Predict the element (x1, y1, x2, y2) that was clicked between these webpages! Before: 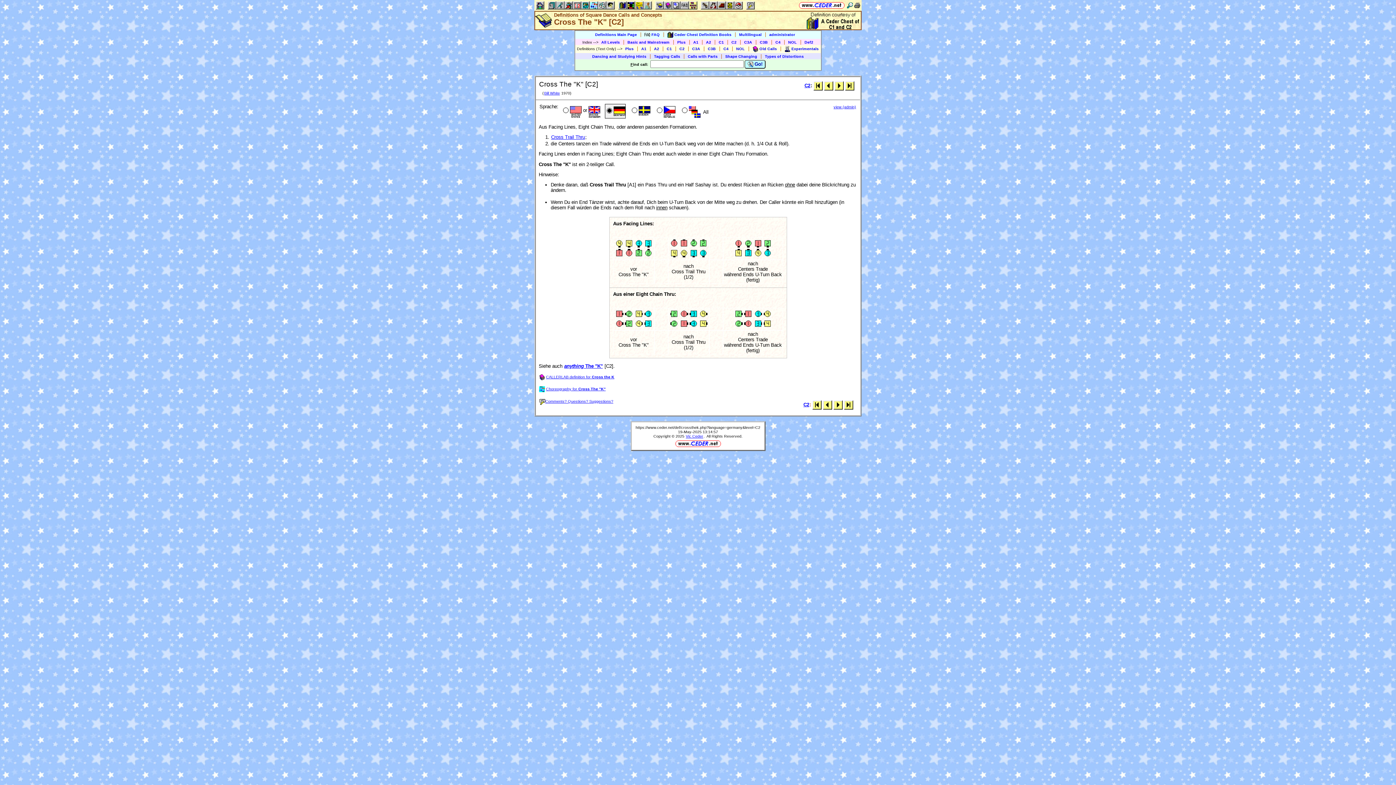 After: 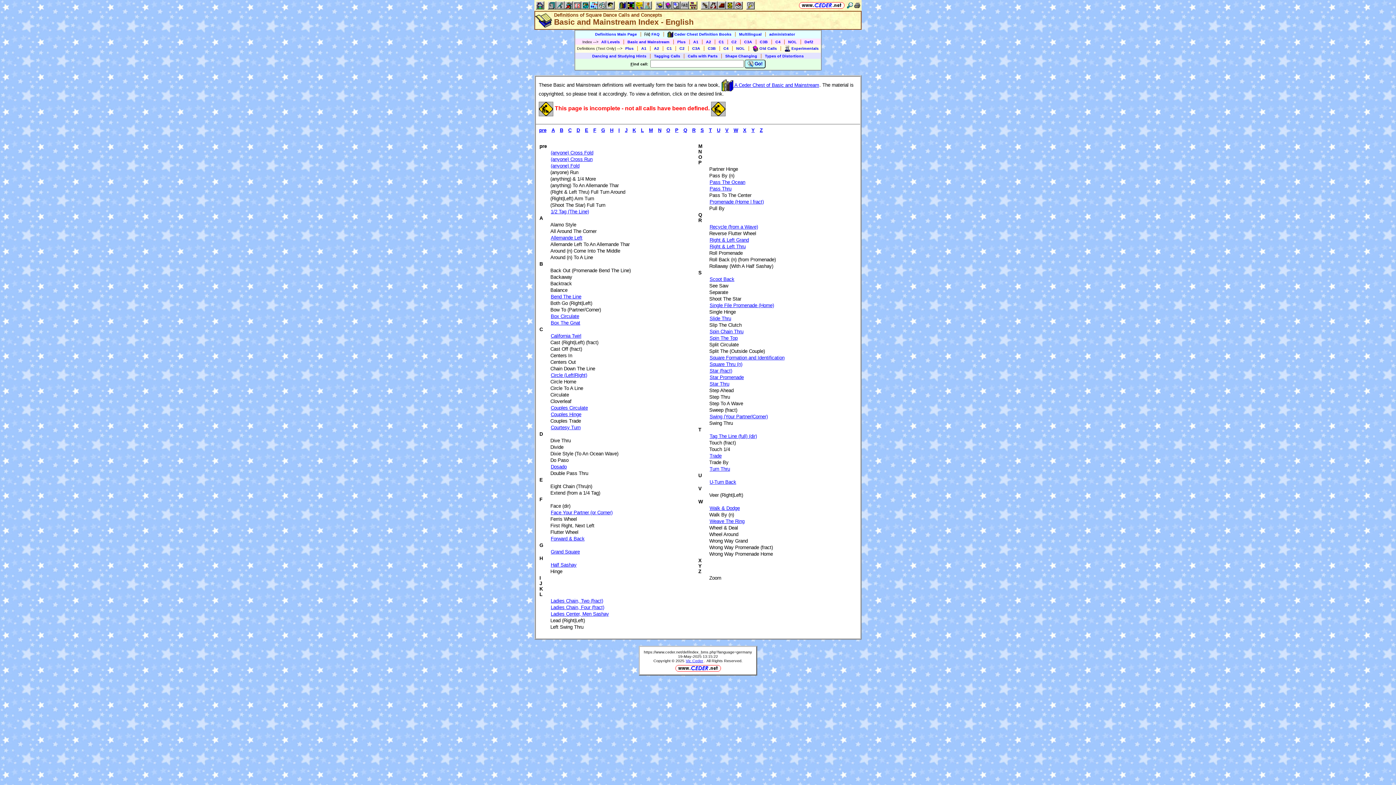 Action: bbox: (627, 40, 669, 44) label: Basic and Mainstream